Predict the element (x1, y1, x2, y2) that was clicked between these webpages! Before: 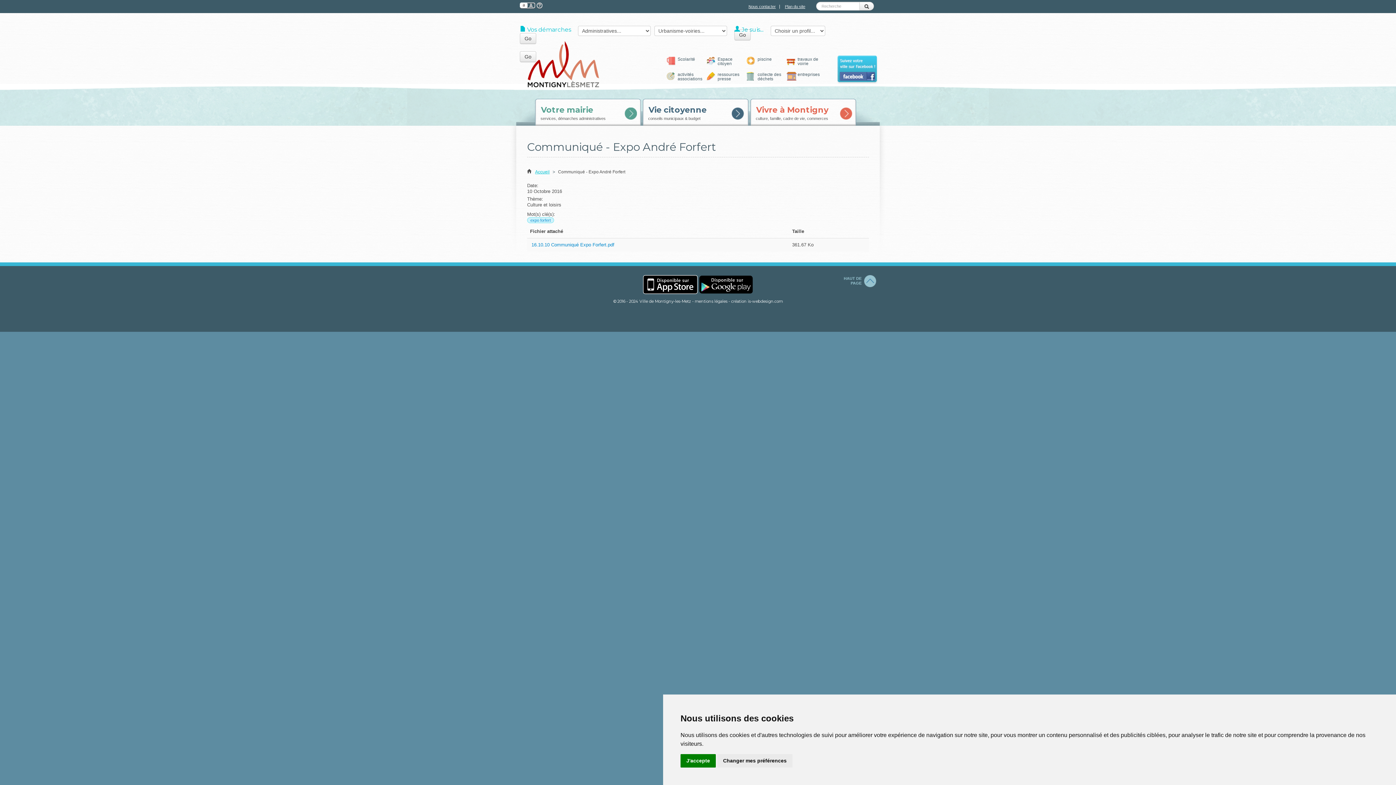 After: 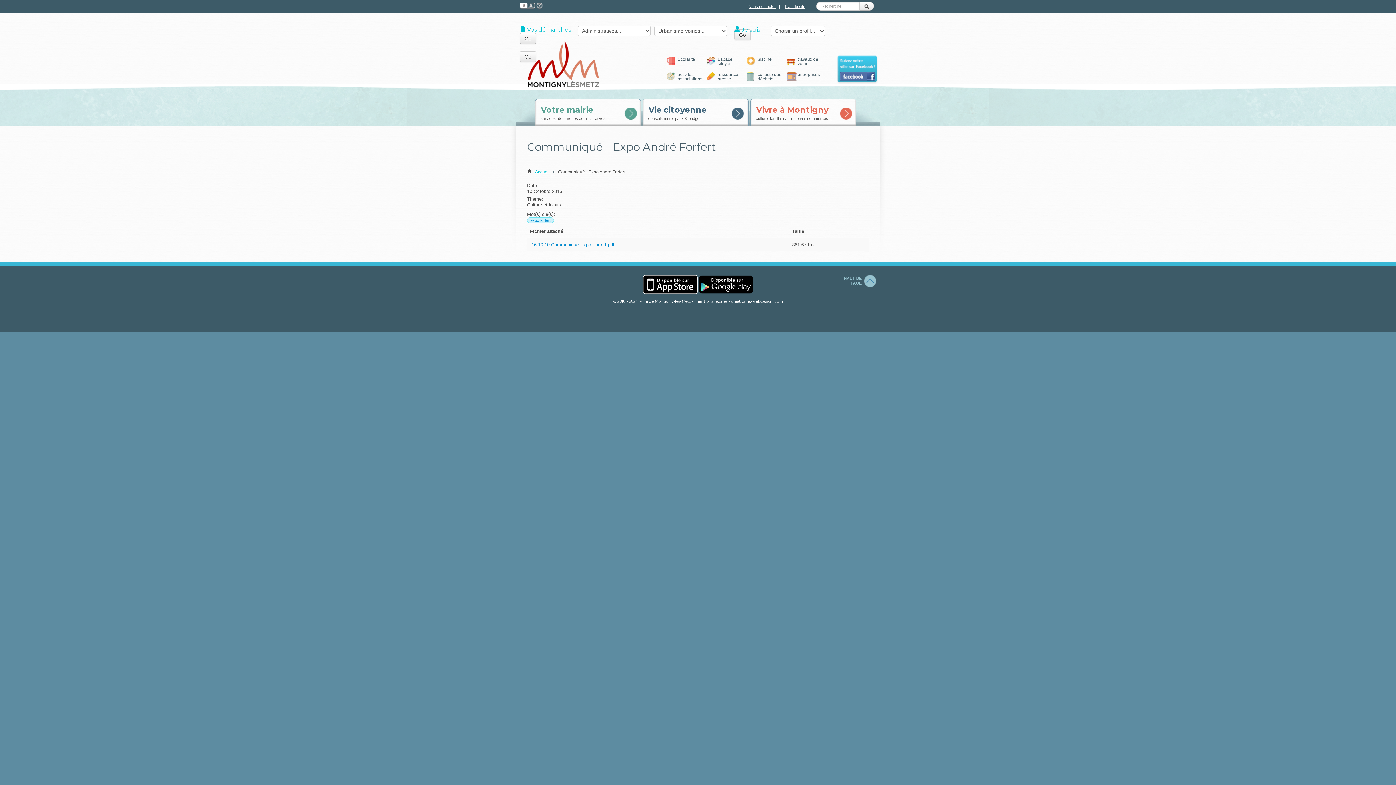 Action: bbox: (680, 754, 716, 768) label: J'accepte